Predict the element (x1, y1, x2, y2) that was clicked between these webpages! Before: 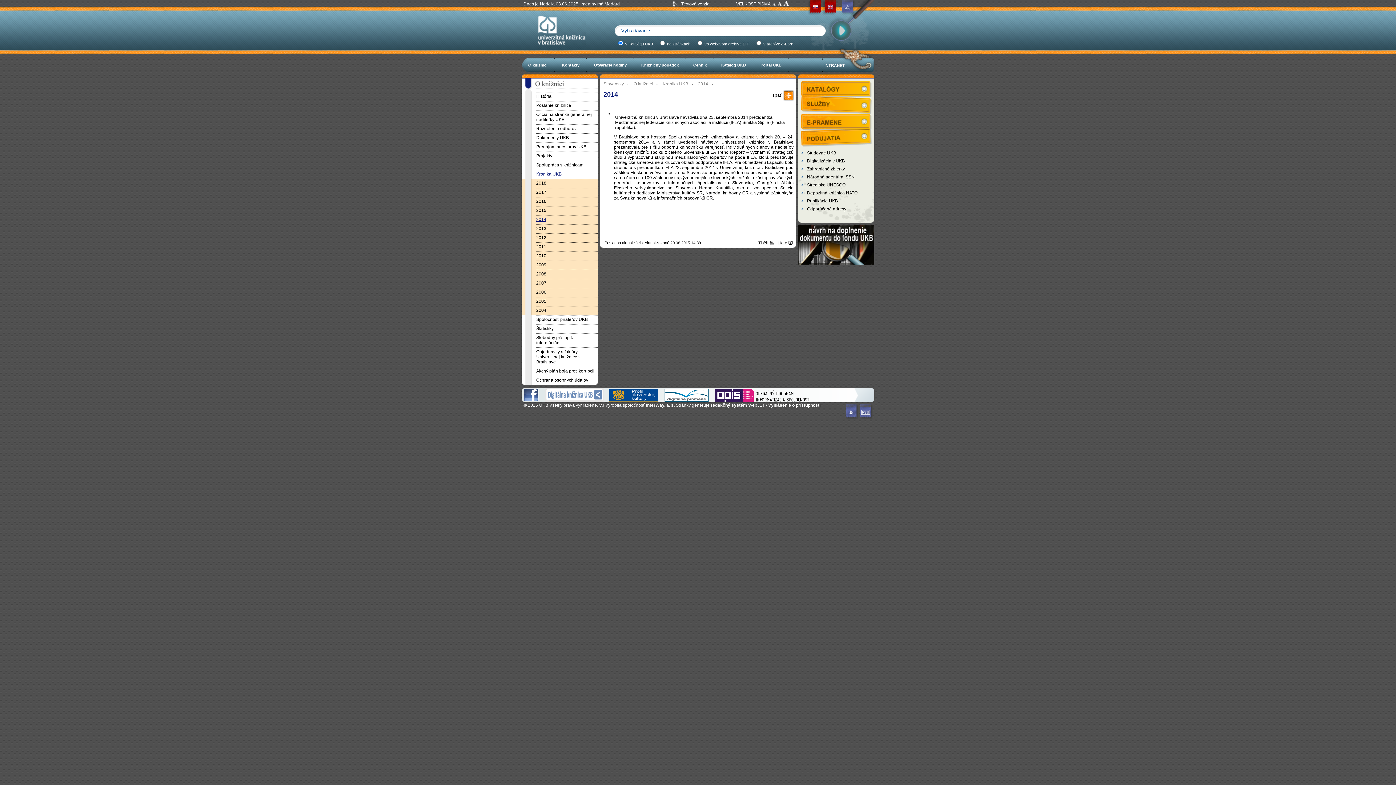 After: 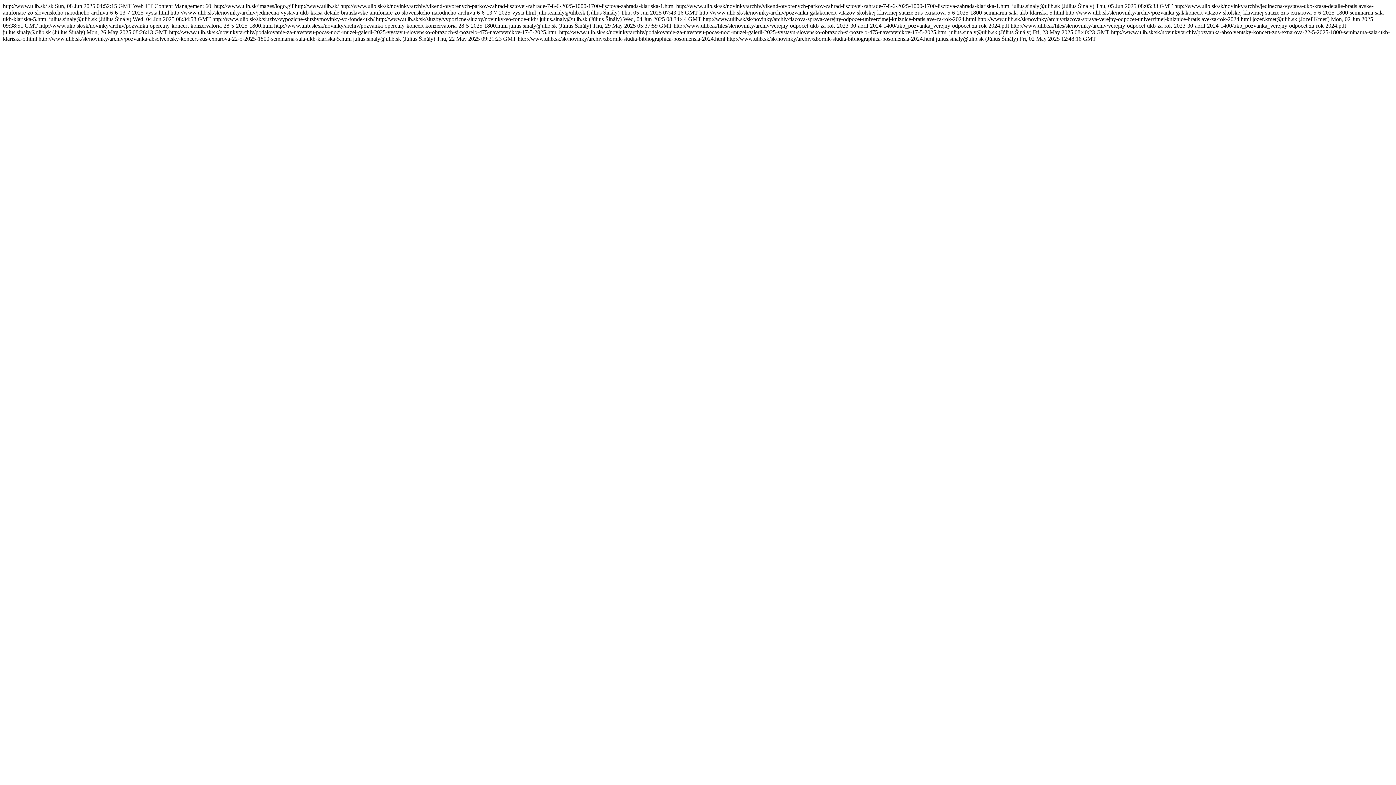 Action: bbox: (860, 404, 872, 418) label: RSS